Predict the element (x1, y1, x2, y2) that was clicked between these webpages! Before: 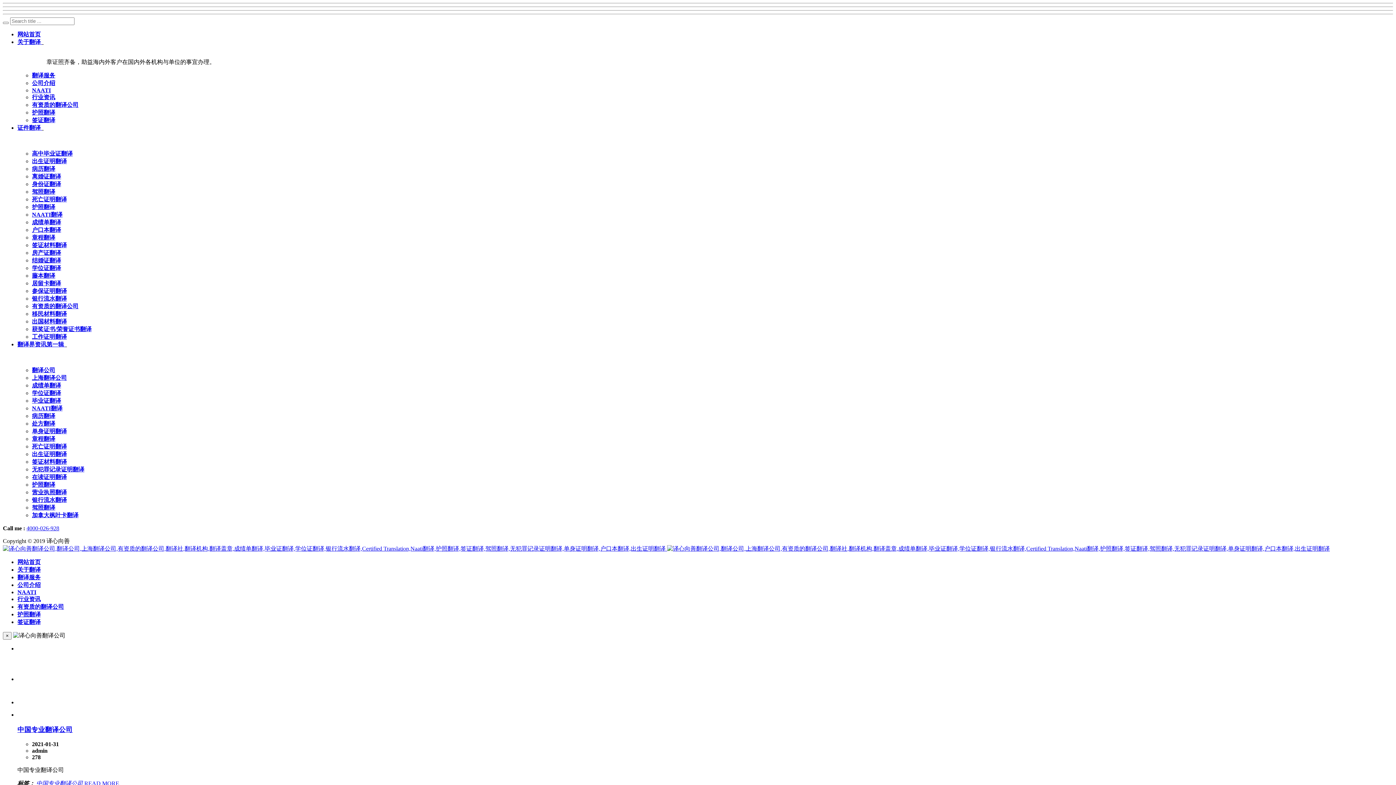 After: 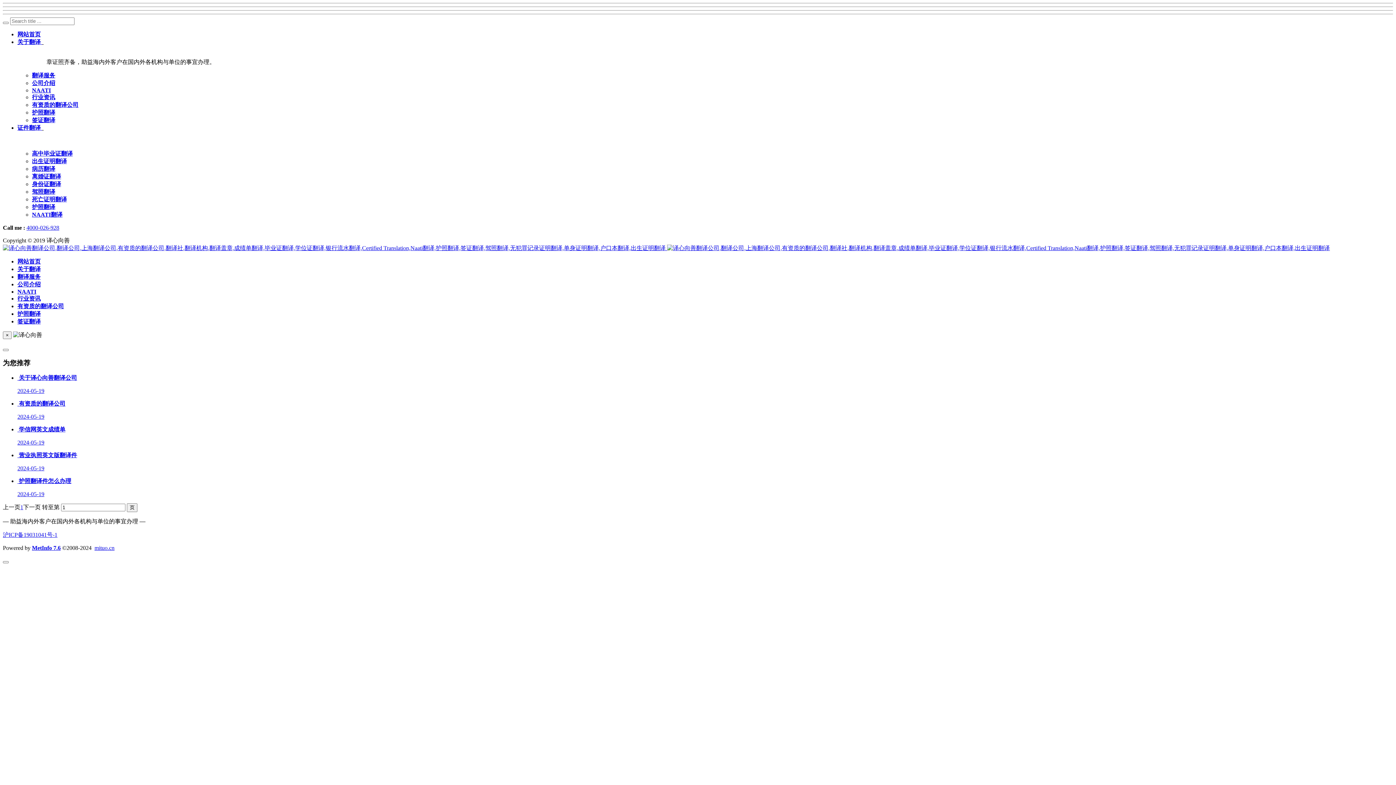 Action: bbox: (32, 72, 55, 78) label: 翻译服务